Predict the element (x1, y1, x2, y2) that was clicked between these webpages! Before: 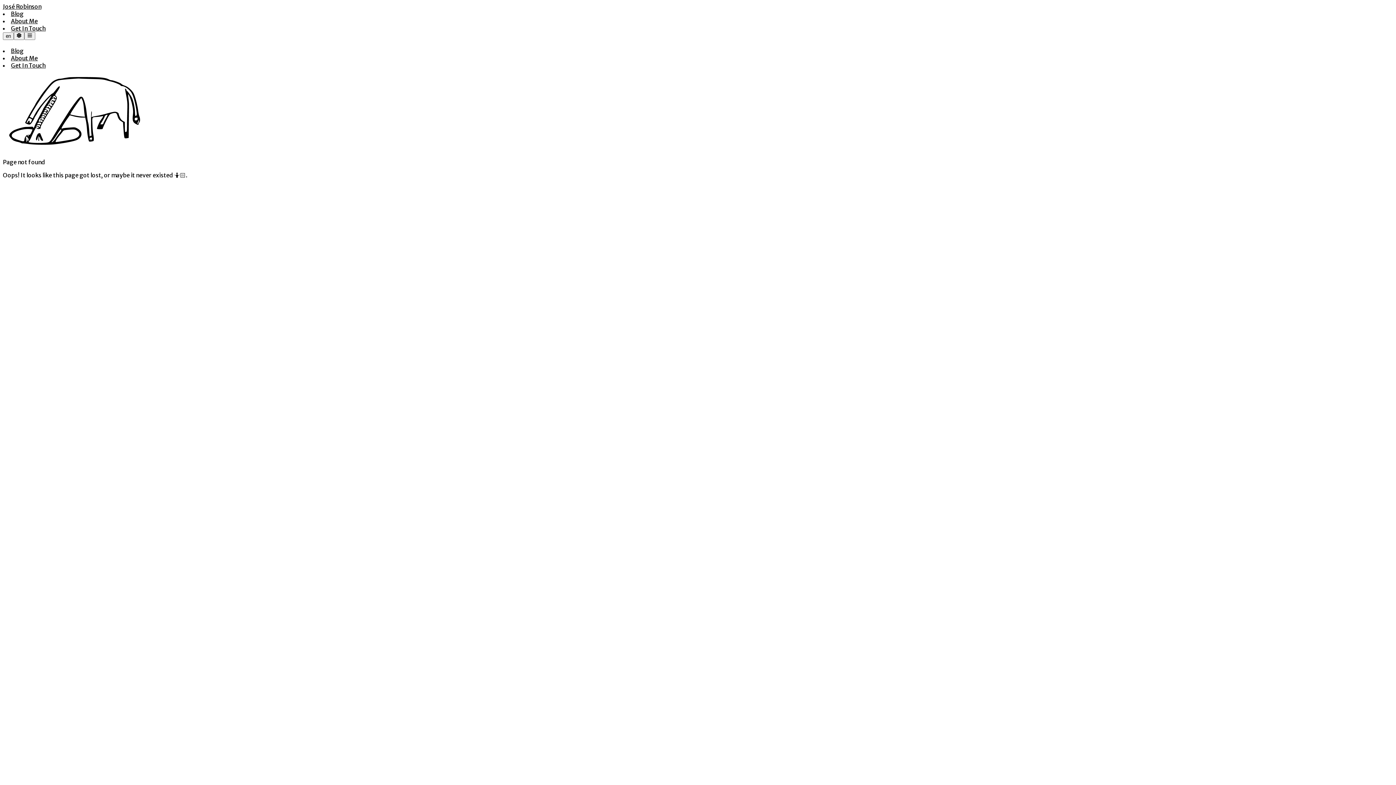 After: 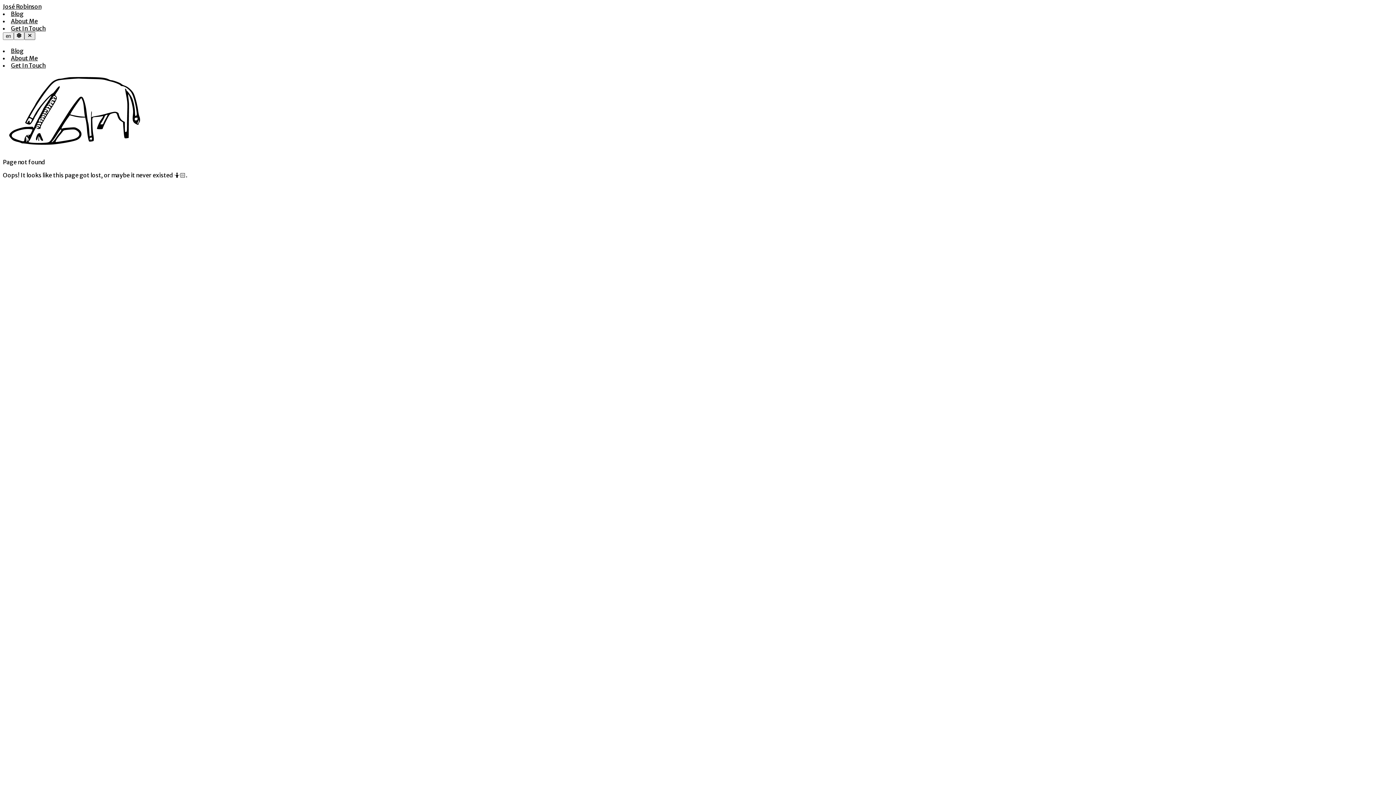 Action: bbox: (24, 32, 35, 40) label: Show menu